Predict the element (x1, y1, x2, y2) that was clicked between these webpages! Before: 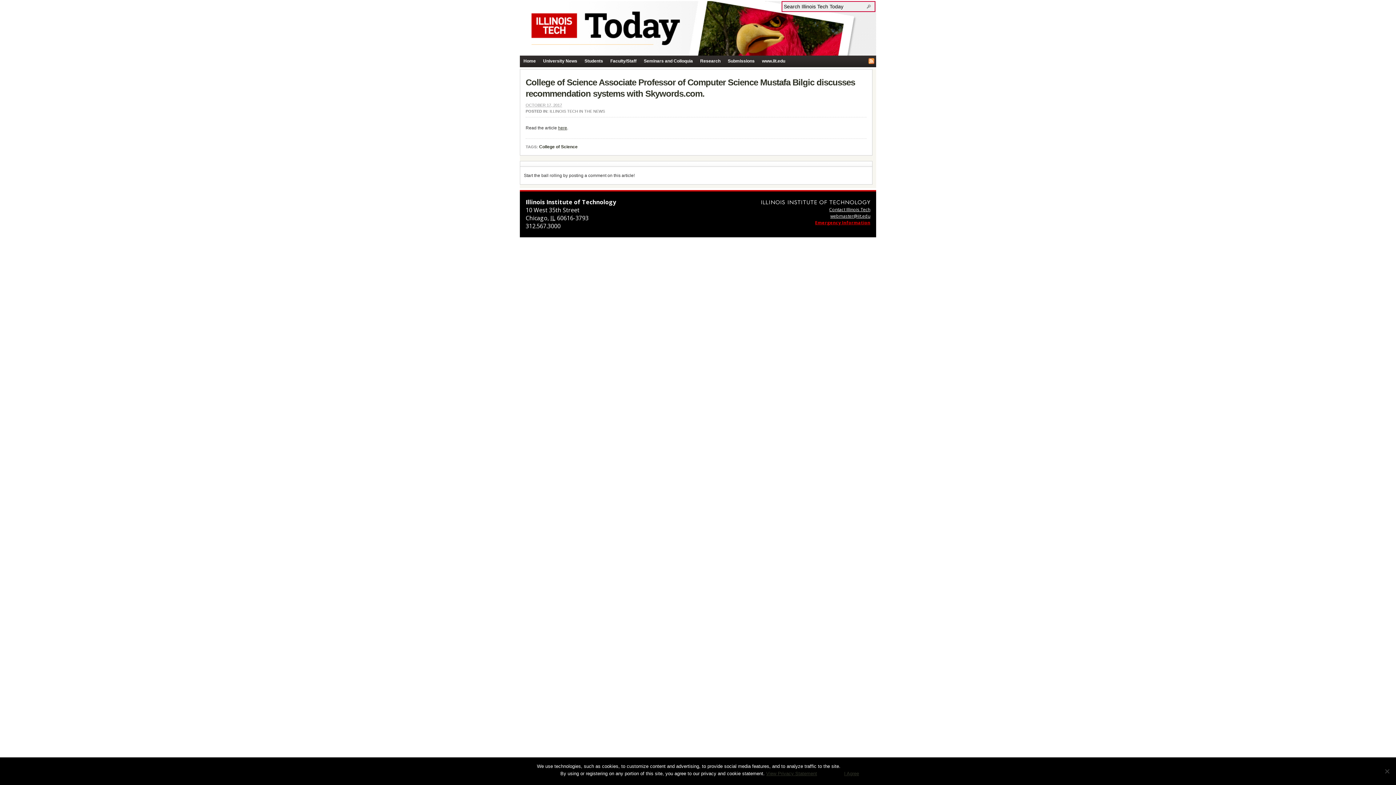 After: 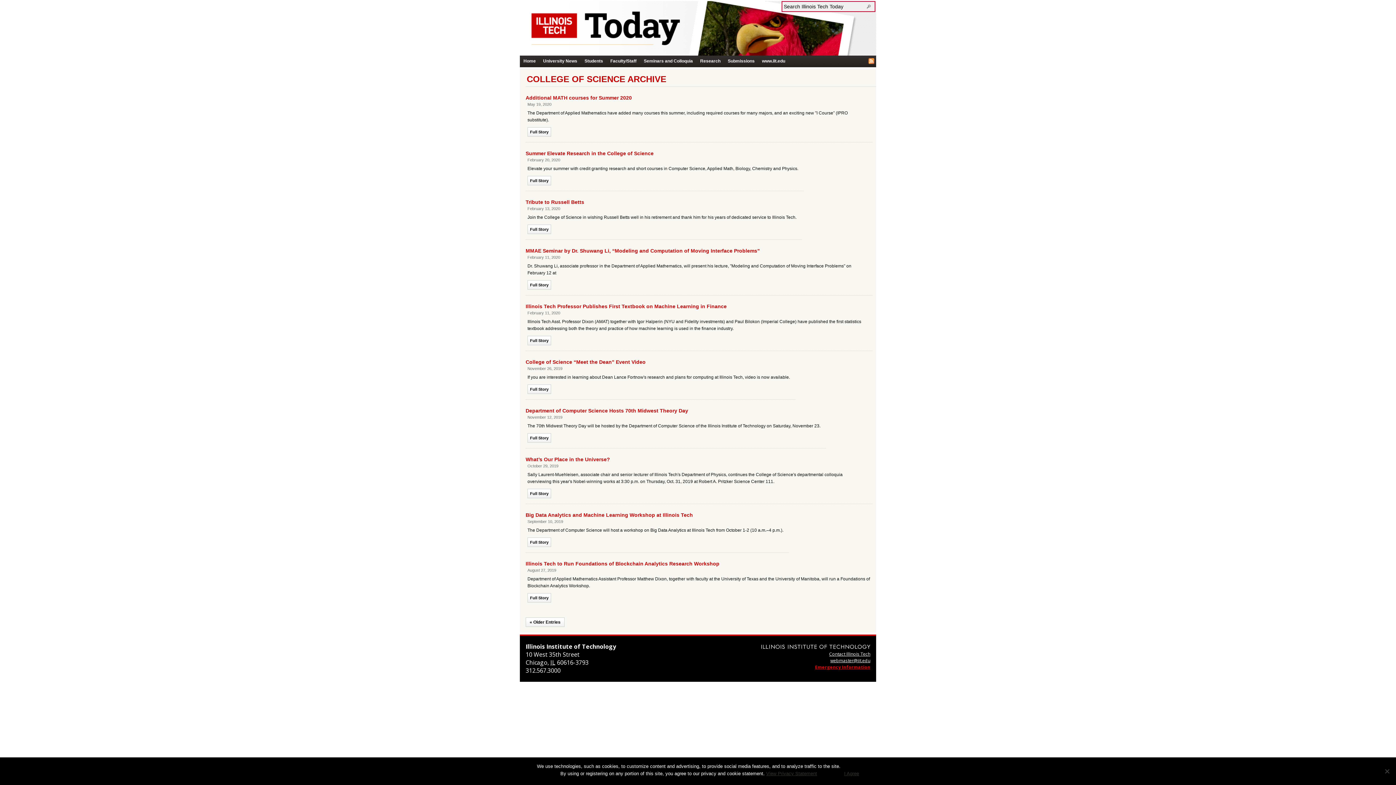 Action: label: College of Science bbox: (539, 144, 577, 149)